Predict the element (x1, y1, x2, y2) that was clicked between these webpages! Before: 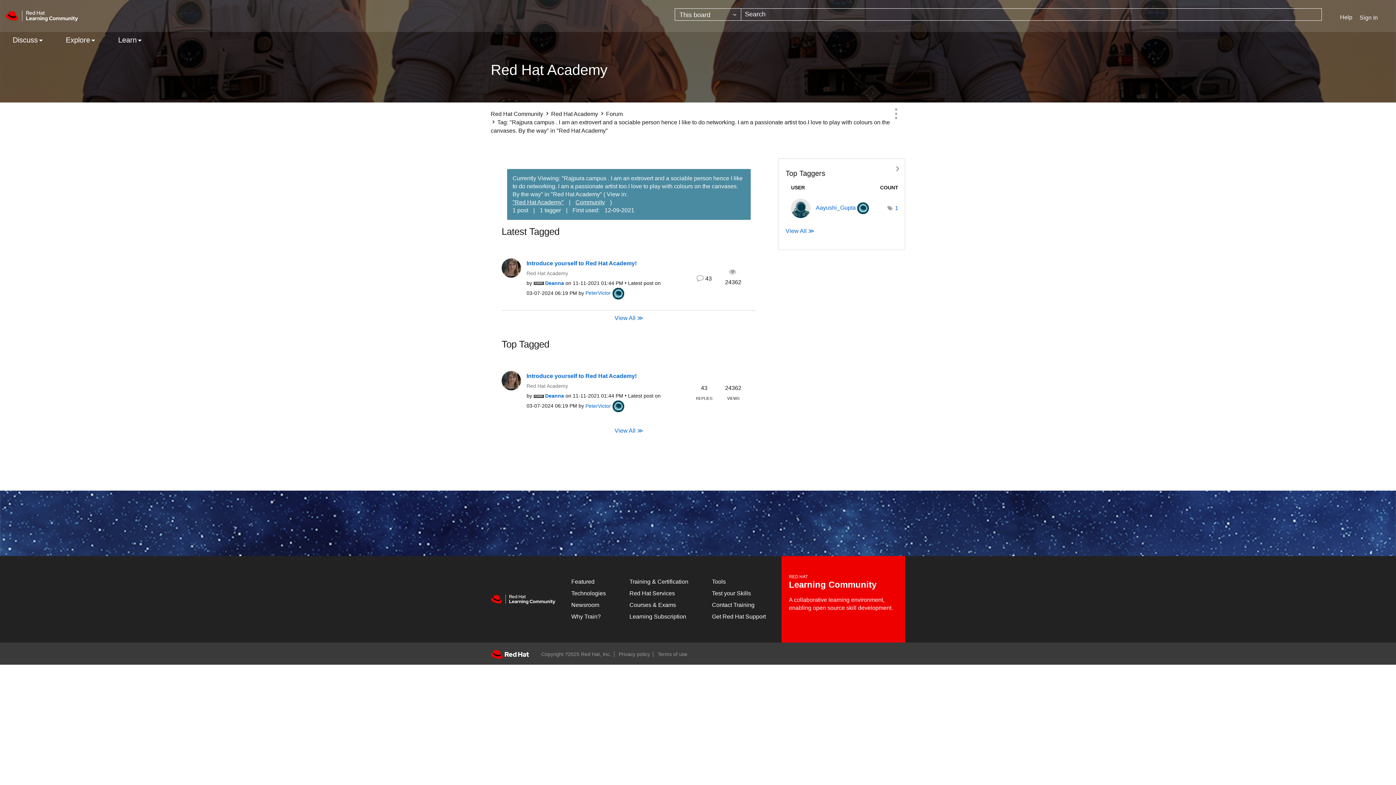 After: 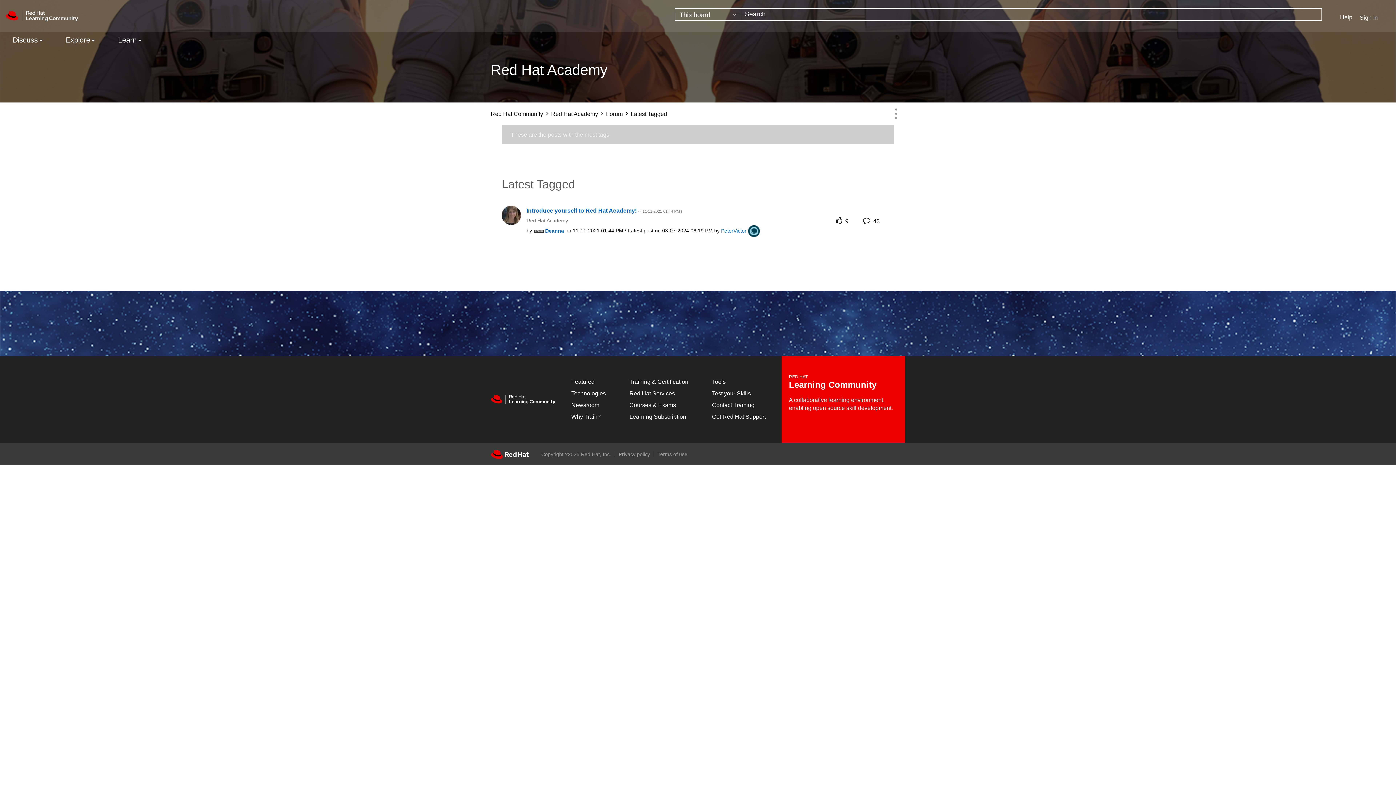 Action: bbox: (609, 312, 648, 324) label: View All ≫